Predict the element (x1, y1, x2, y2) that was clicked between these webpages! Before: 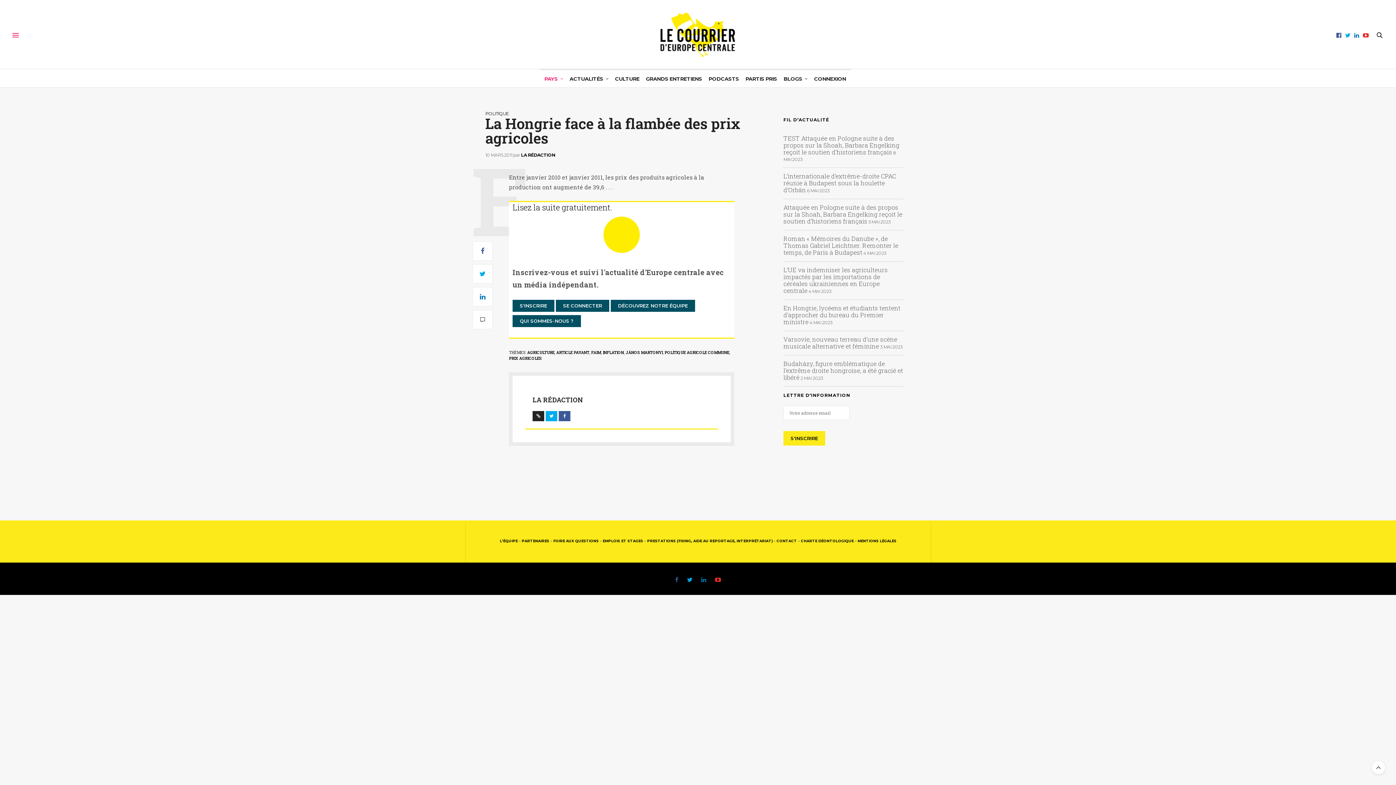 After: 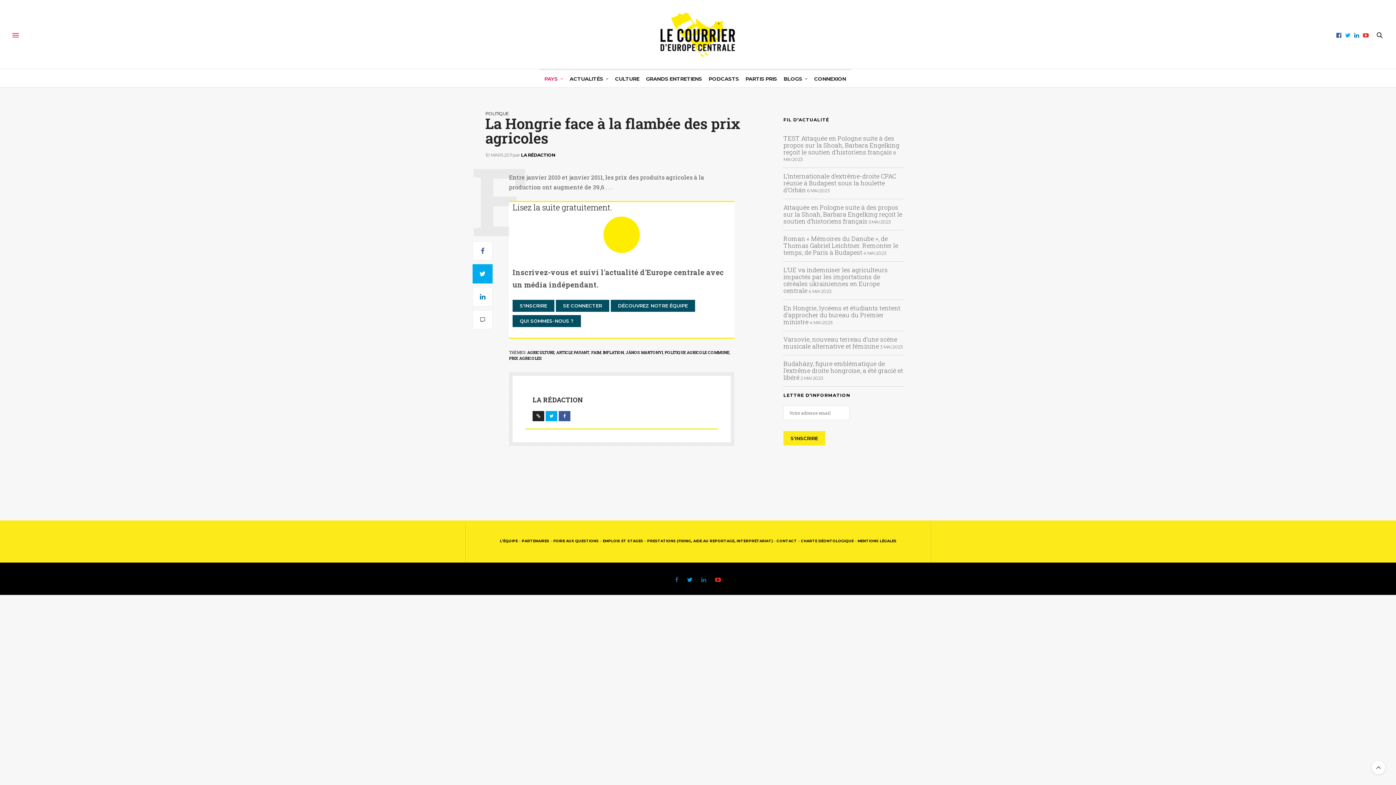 Action: bbox: (472, 264, 492, 283)